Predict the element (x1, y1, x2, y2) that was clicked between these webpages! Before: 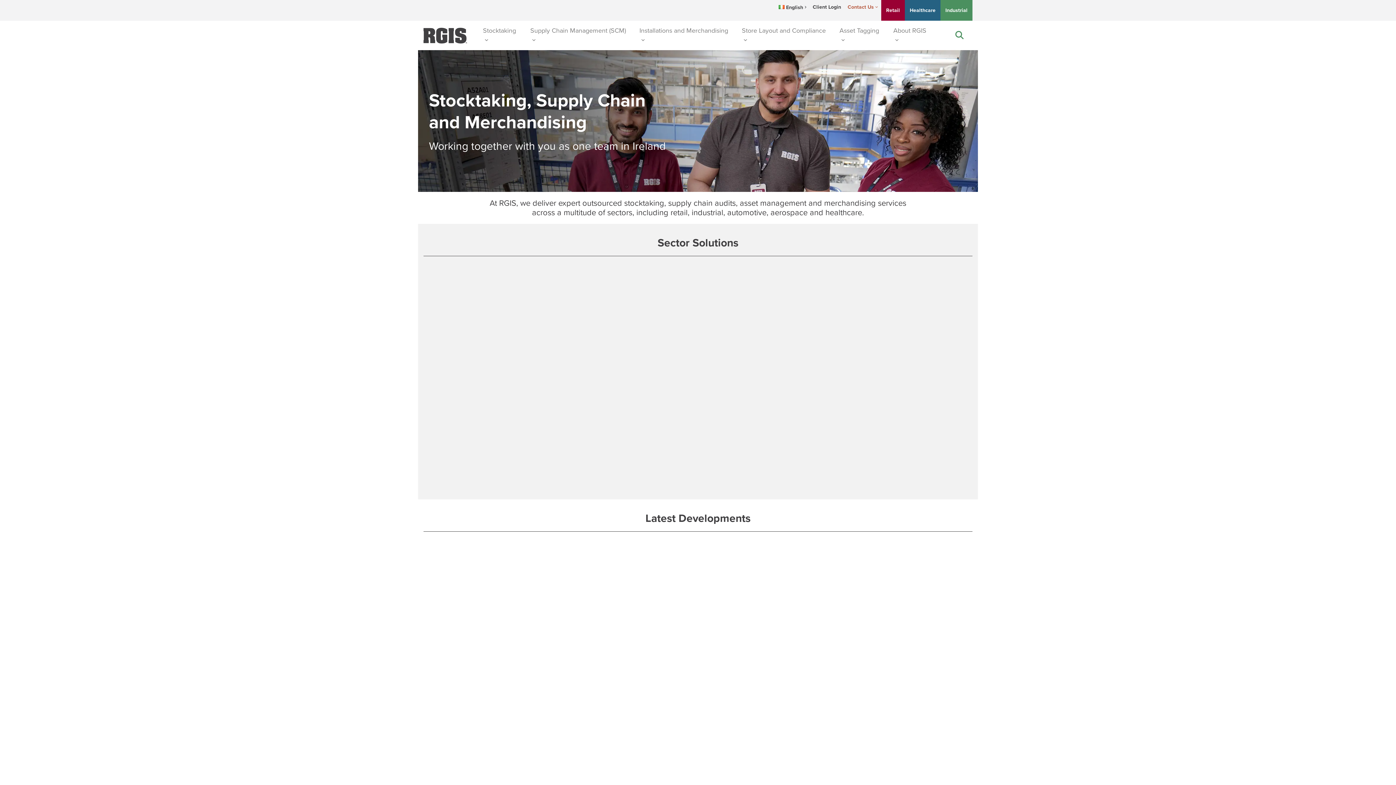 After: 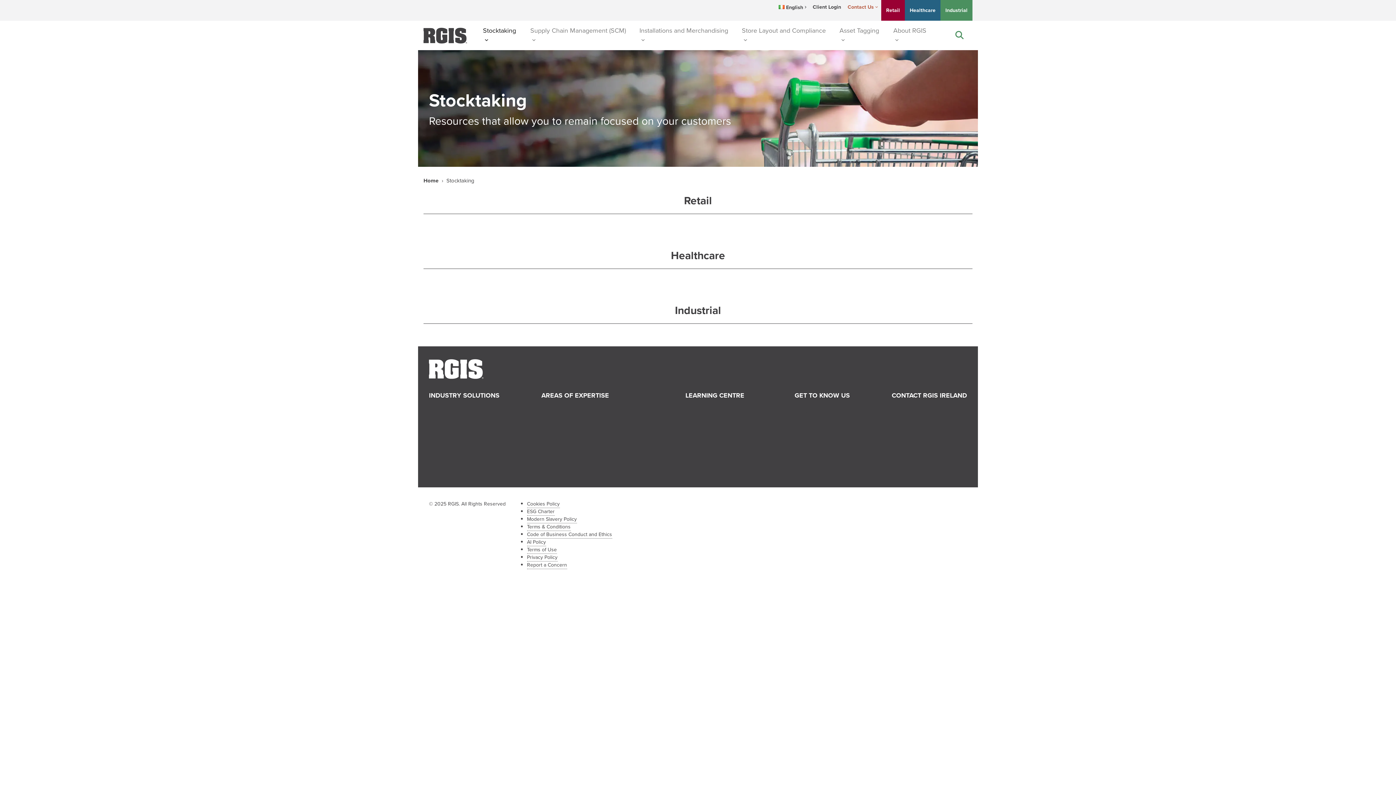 Action: label: Stocktaking bbox: (478, 20, 525, 50)